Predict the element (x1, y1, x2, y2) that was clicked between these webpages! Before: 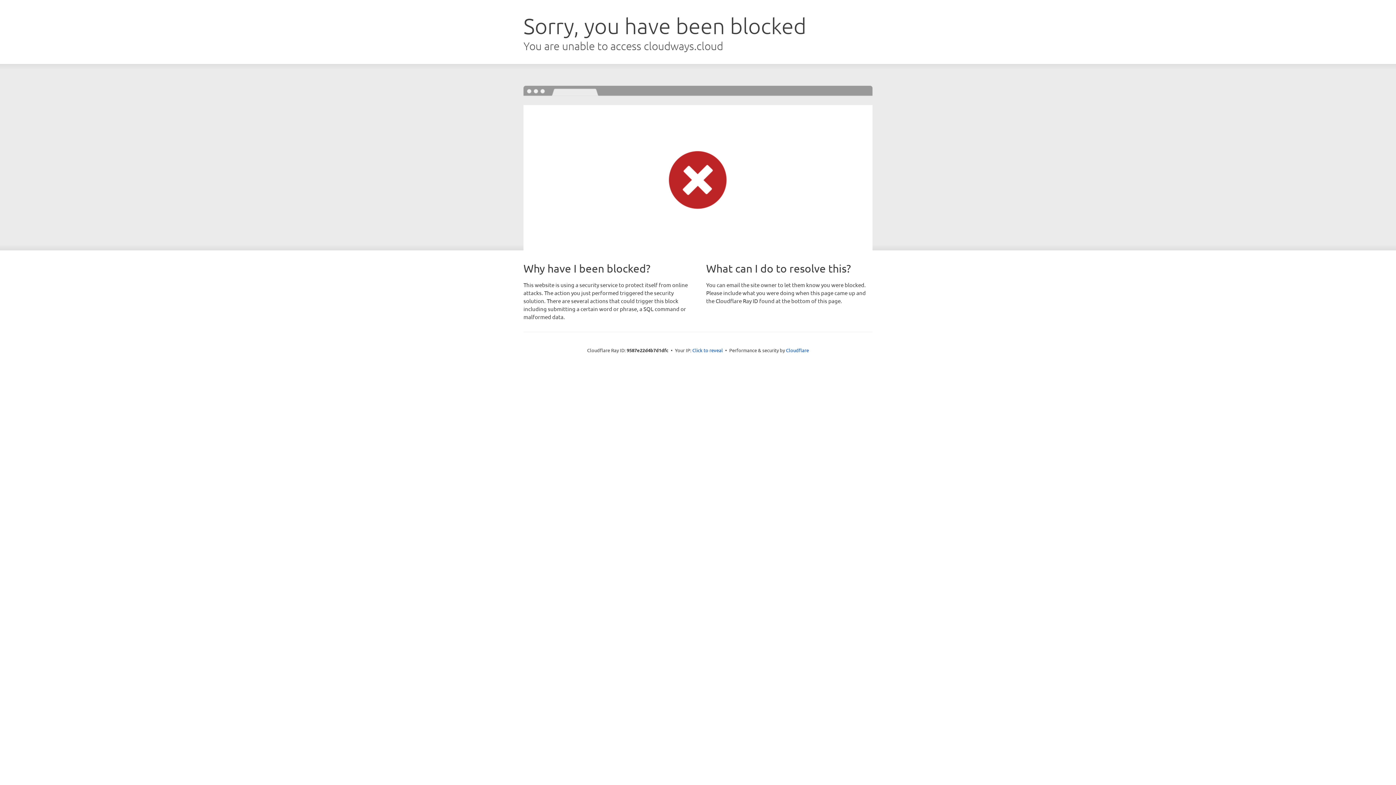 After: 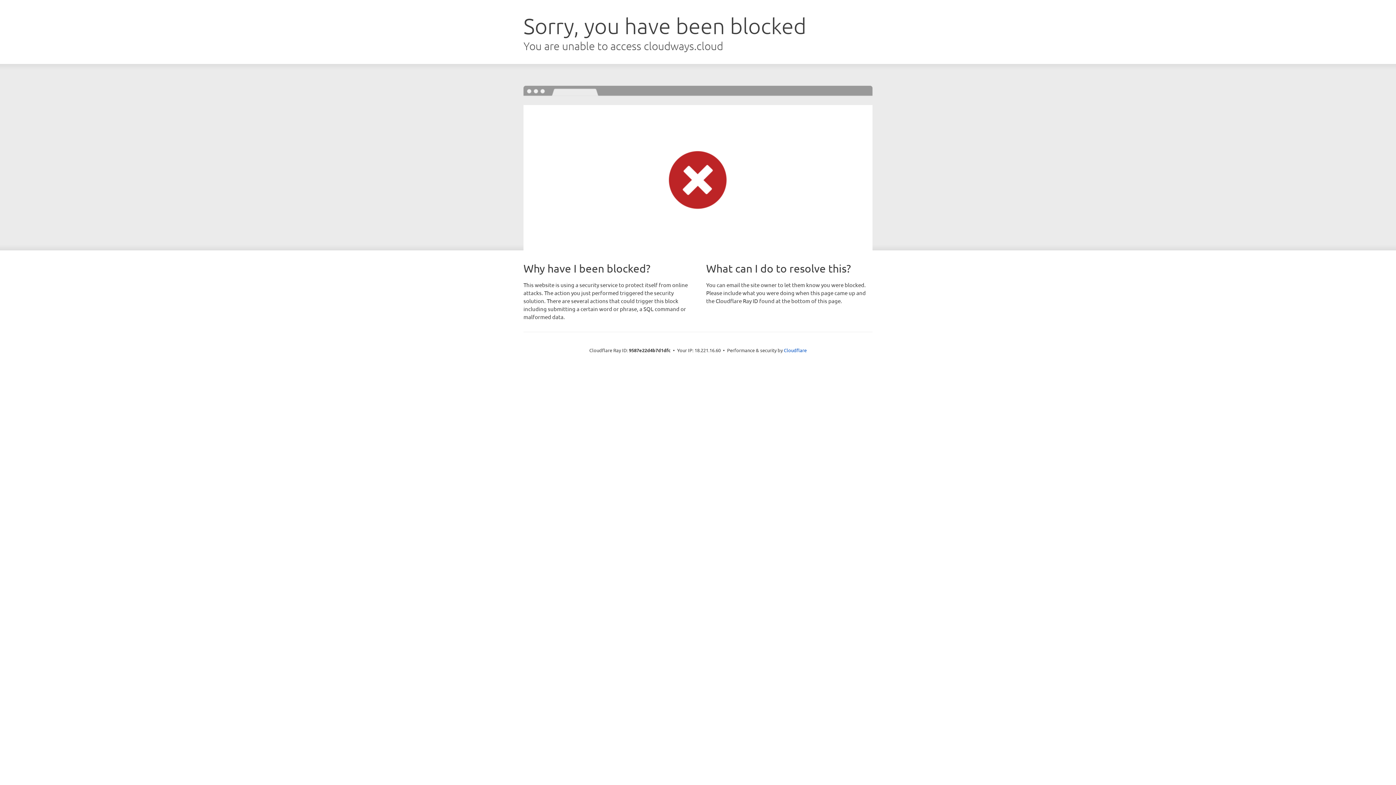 Action: label: Click to reveal bbox: (692, 346, 723, 353)